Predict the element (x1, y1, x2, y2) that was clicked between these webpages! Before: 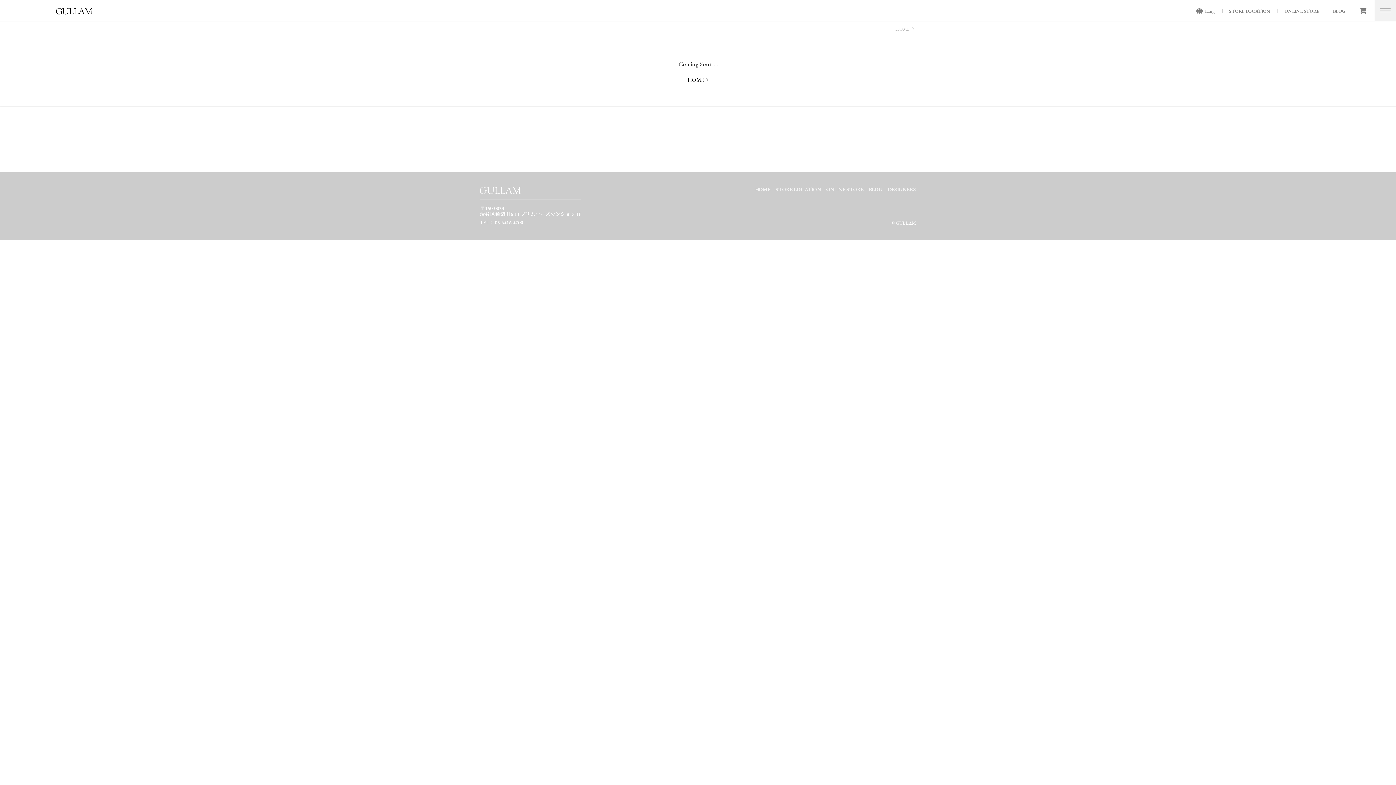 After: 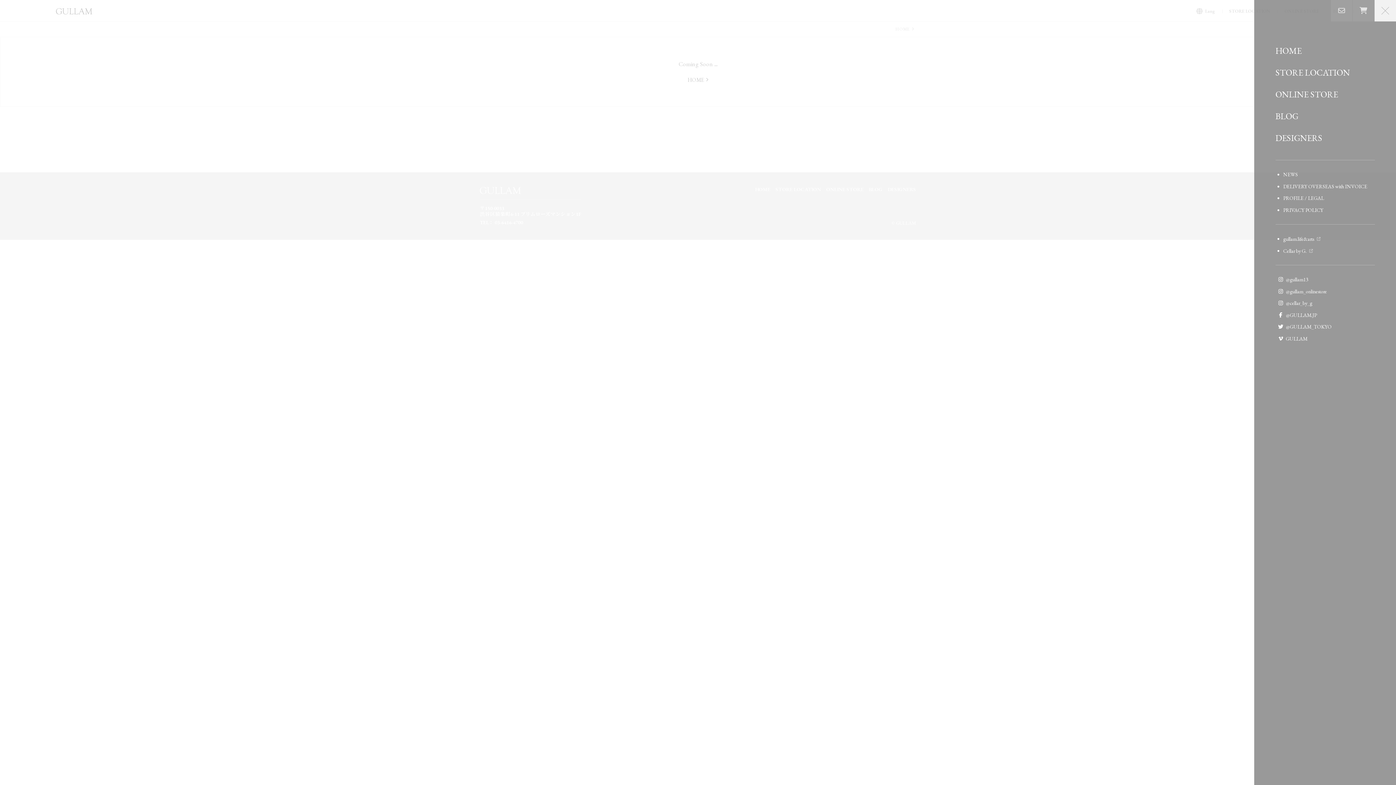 Action: bbox: (1374, 0, 1396, 21)